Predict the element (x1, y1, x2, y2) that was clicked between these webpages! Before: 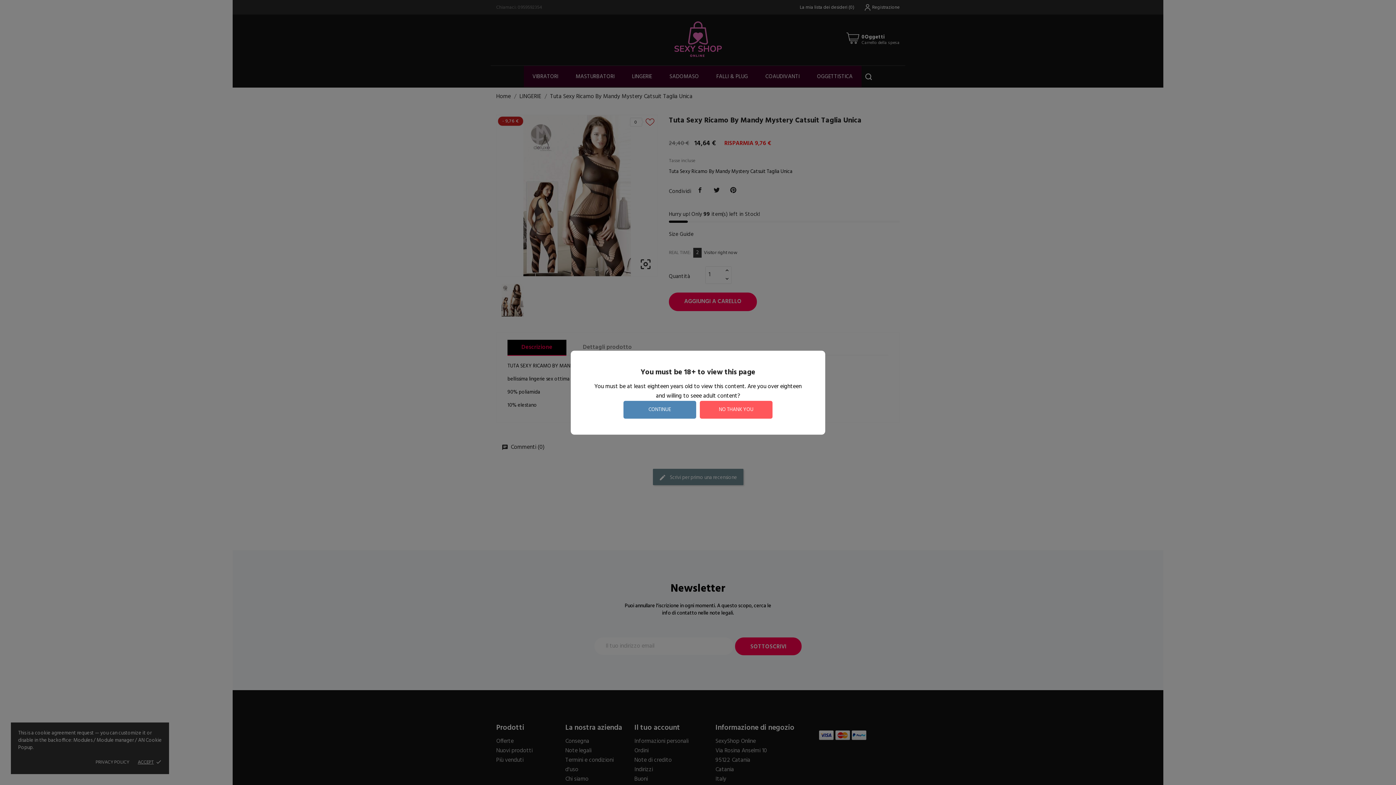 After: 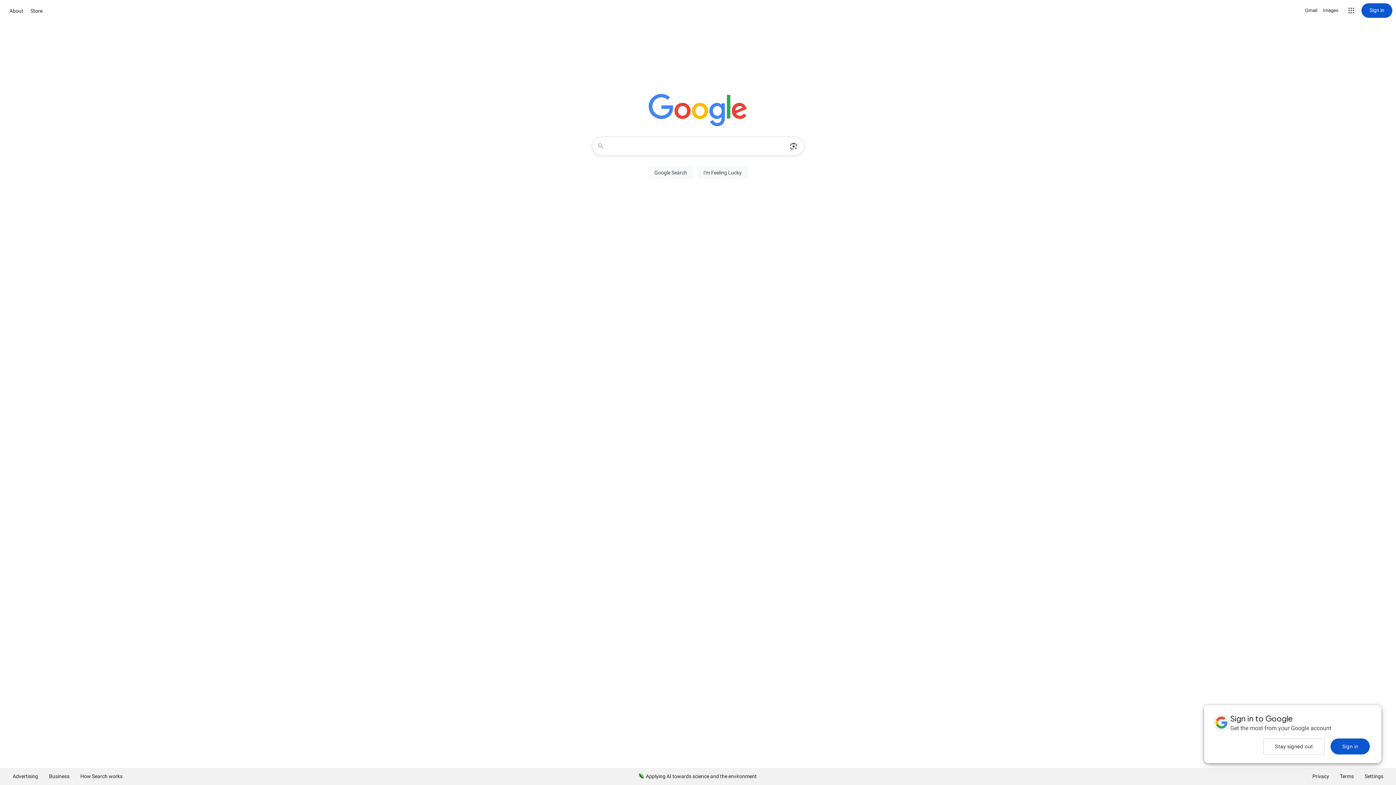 Action: label: NO THANK YOU bbox: (700, 400, 772, 418)